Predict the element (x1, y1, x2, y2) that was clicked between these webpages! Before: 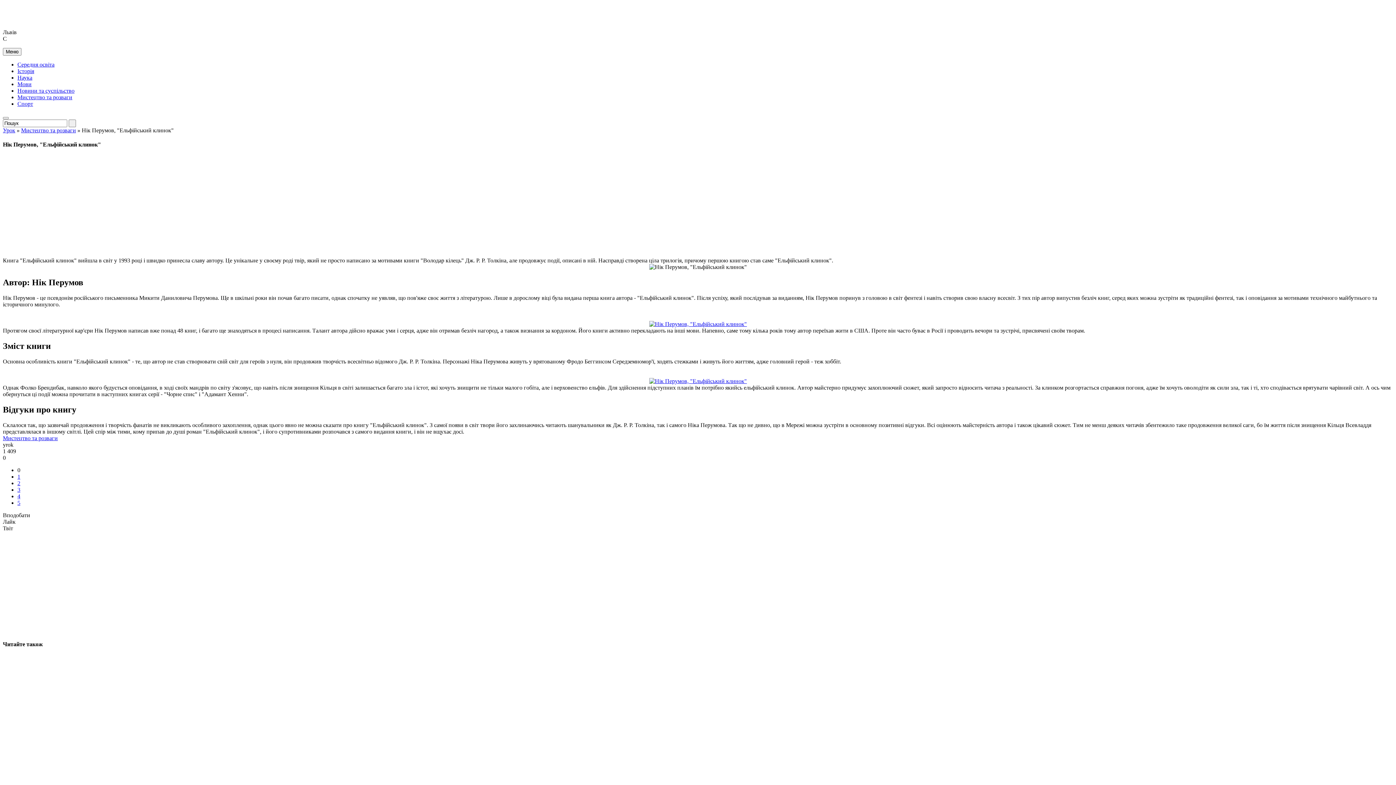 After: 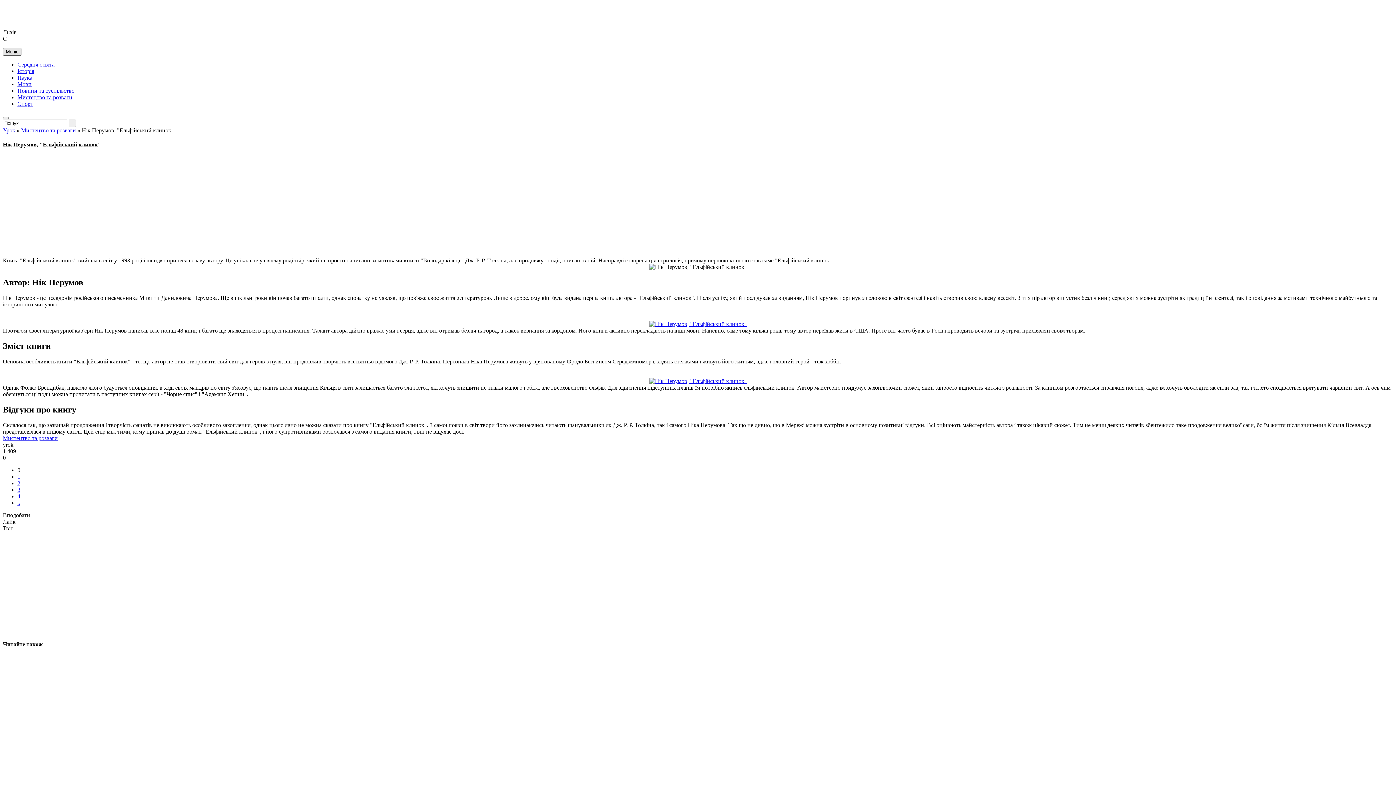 Action: bbox: (2, 47, 21, 55) label: Меню